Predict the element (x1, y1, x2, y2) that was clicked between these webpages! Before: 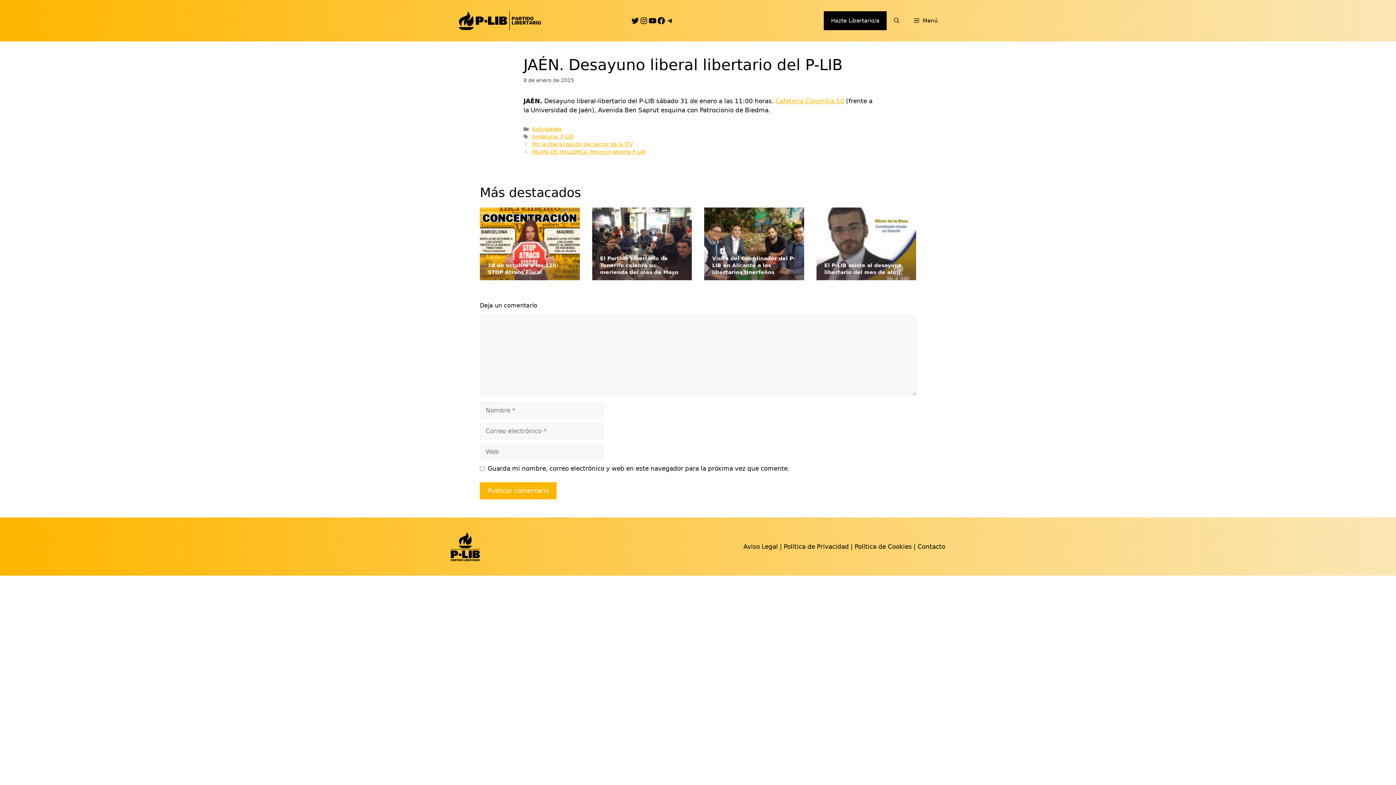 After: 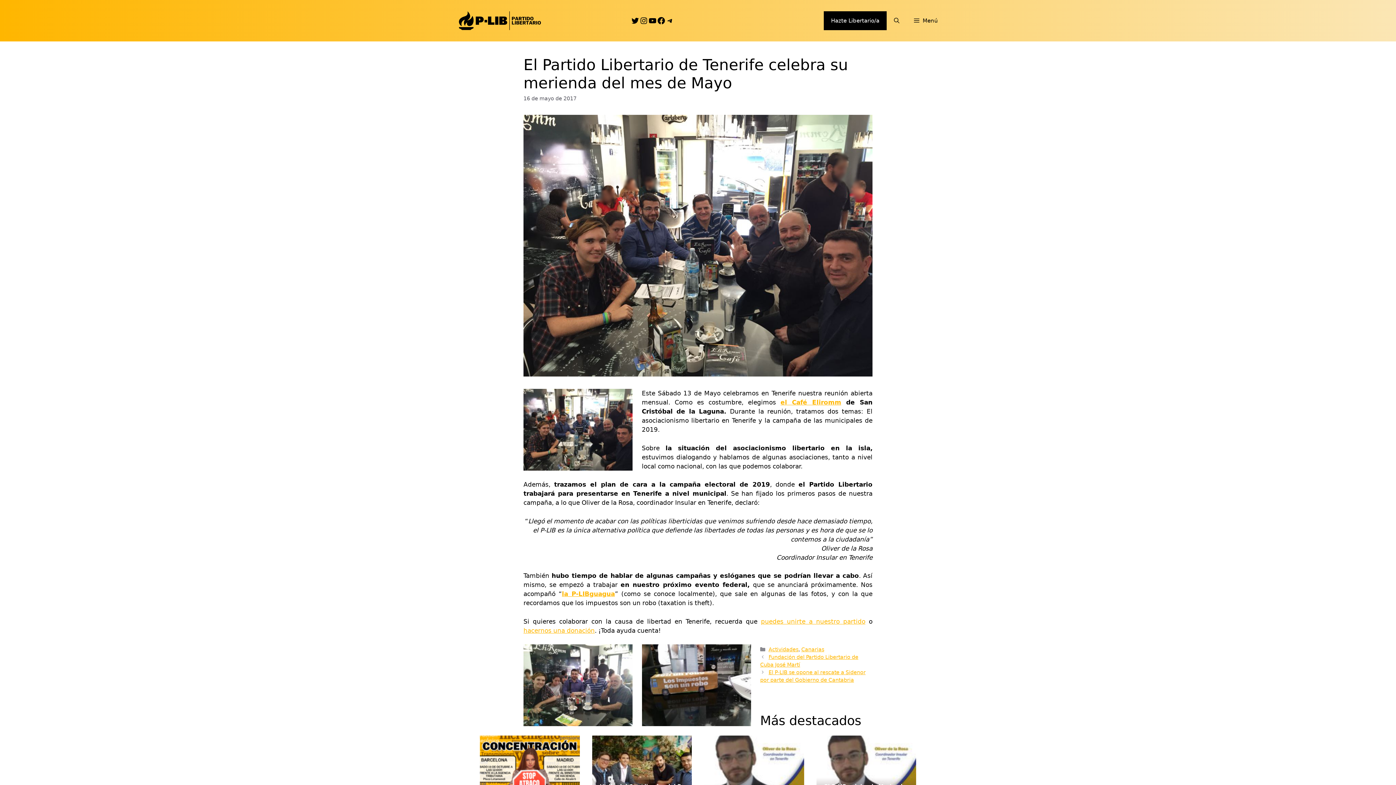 Action: bbox: (592, 273, 692, 278)